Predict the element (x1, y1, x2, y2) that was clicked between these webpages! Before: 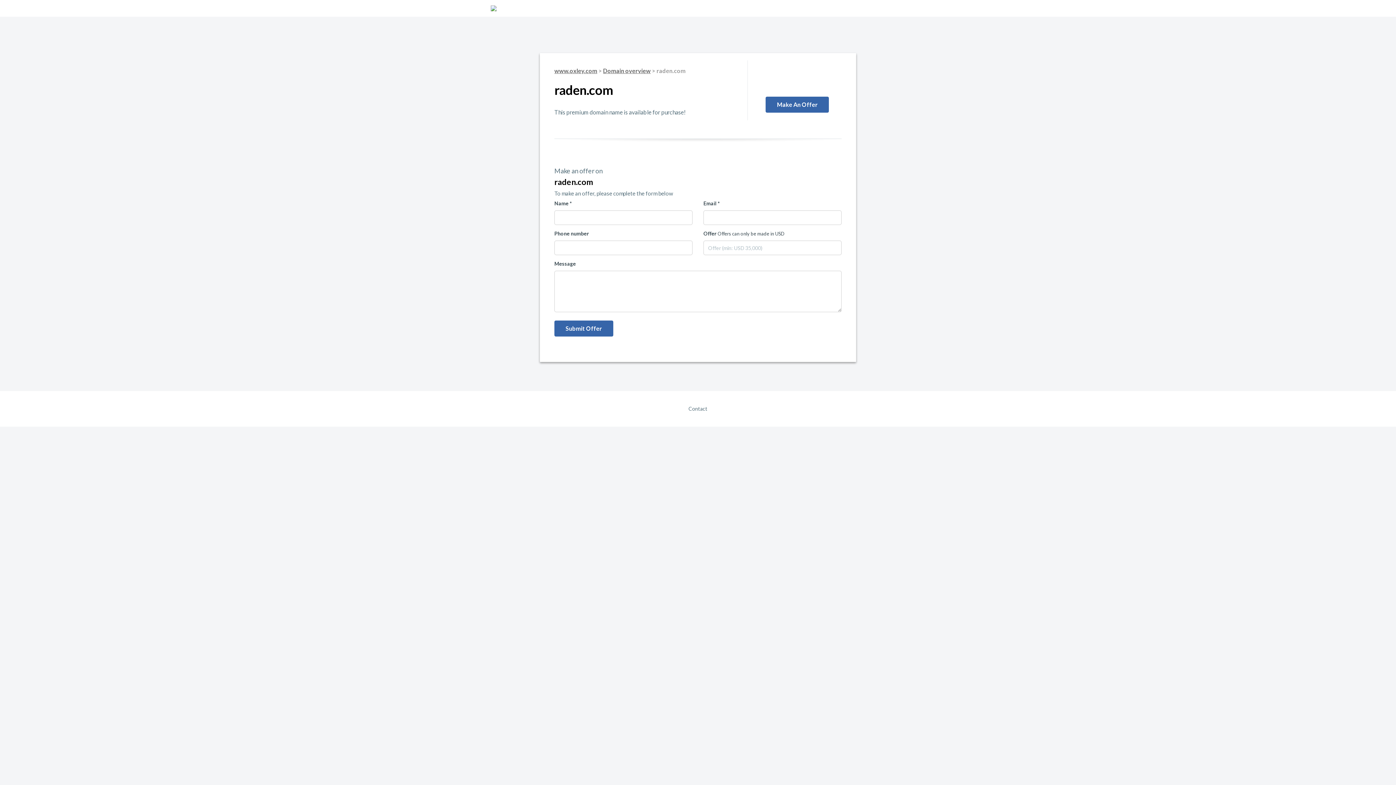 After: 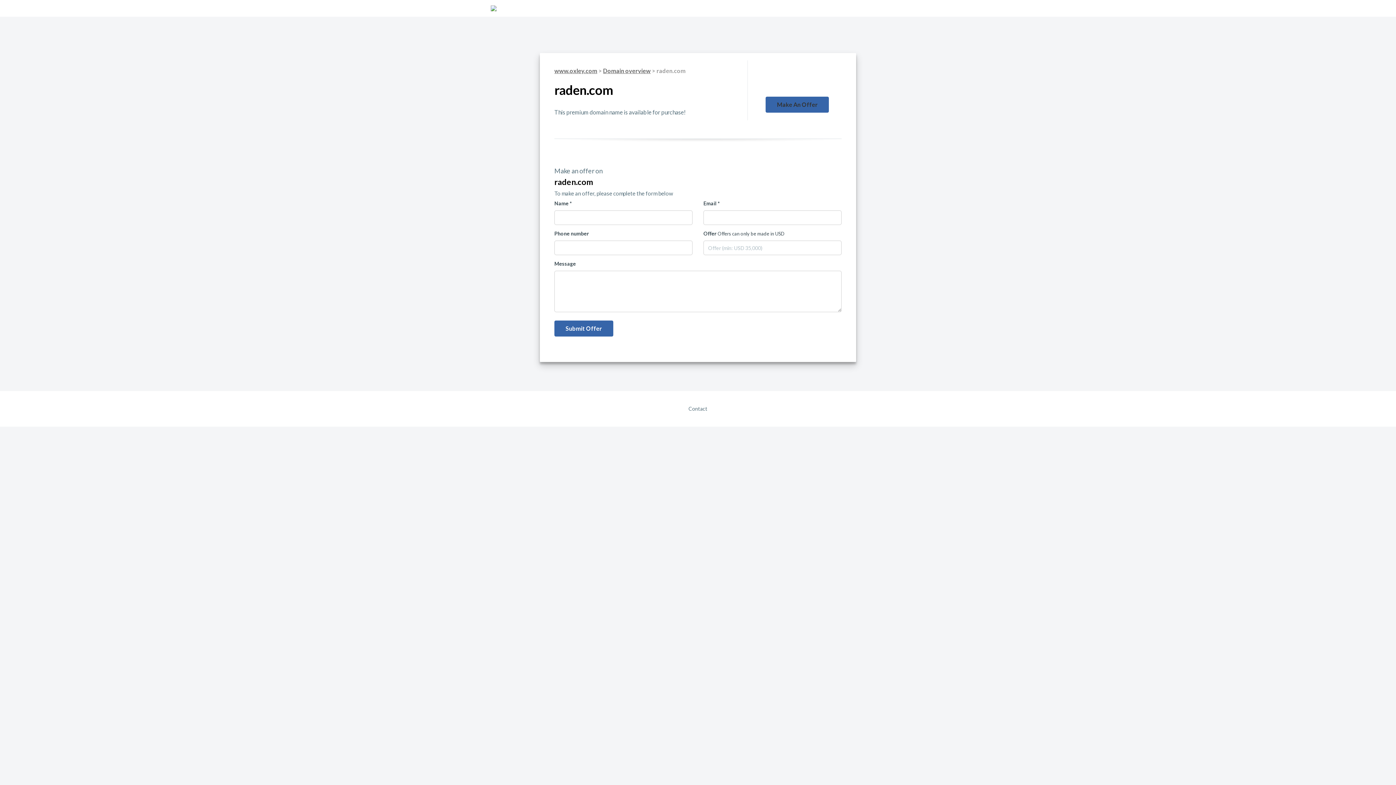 Action: label: Make An Offer bbox: (765, 96, 829, 112)